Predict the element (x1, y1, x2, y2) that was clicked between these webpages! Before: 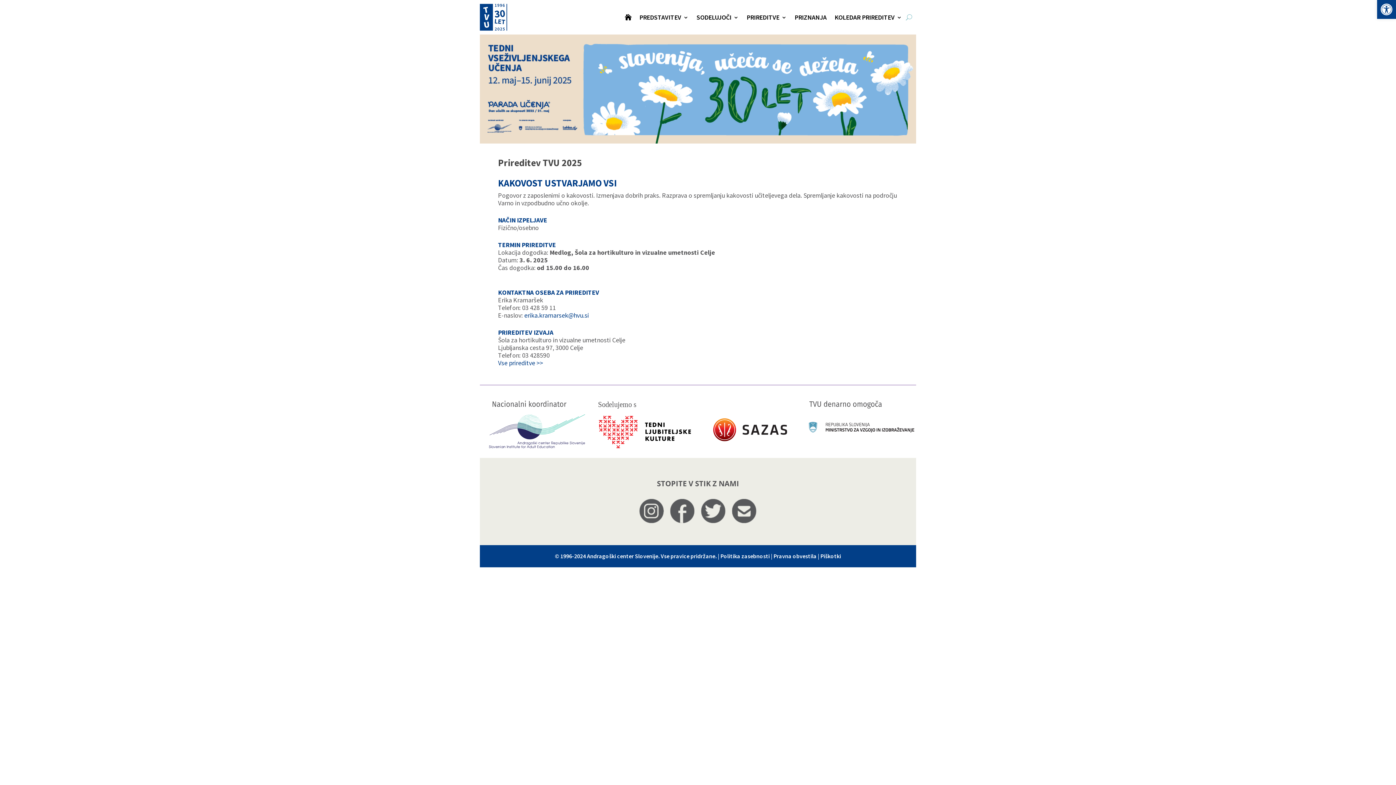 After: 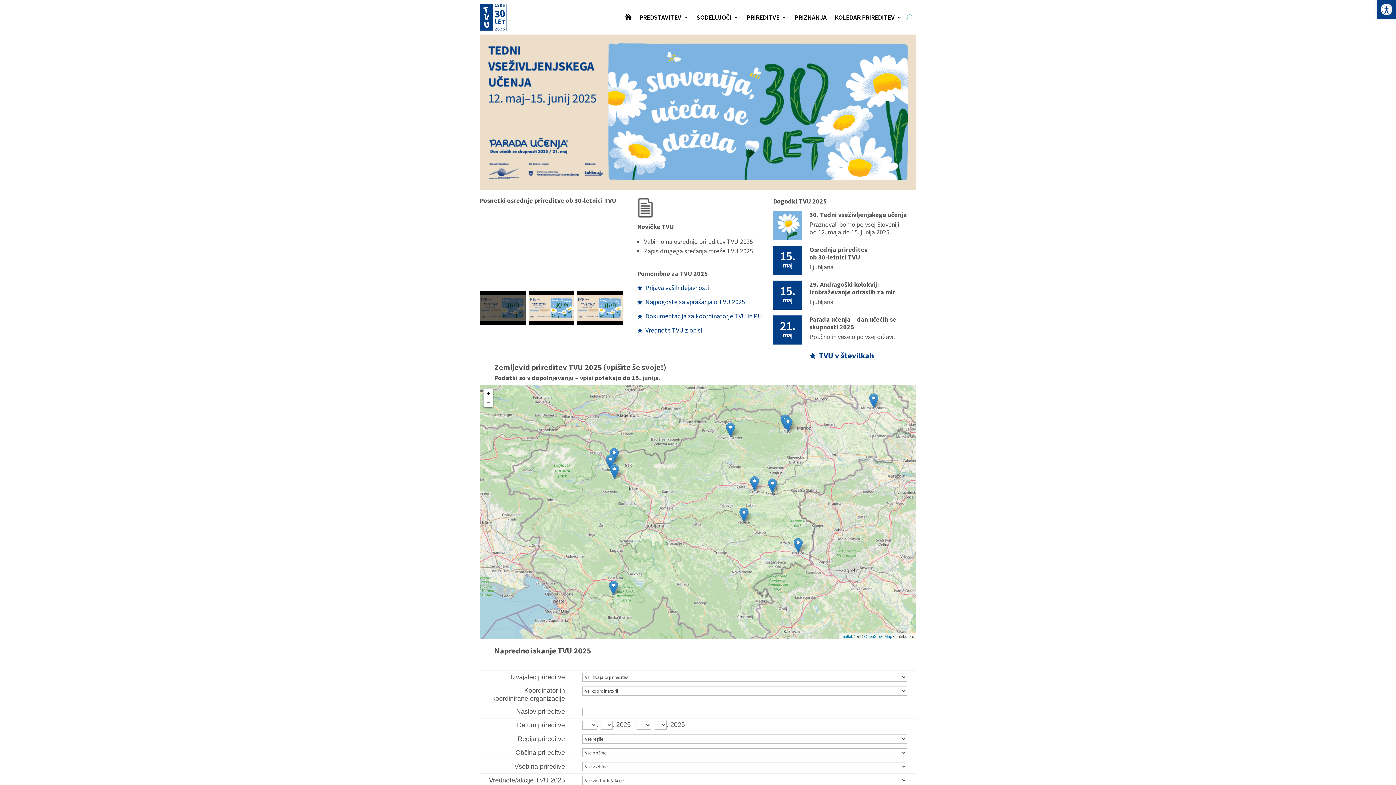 Action: label:  bbox: (625, 14, 631, 22)